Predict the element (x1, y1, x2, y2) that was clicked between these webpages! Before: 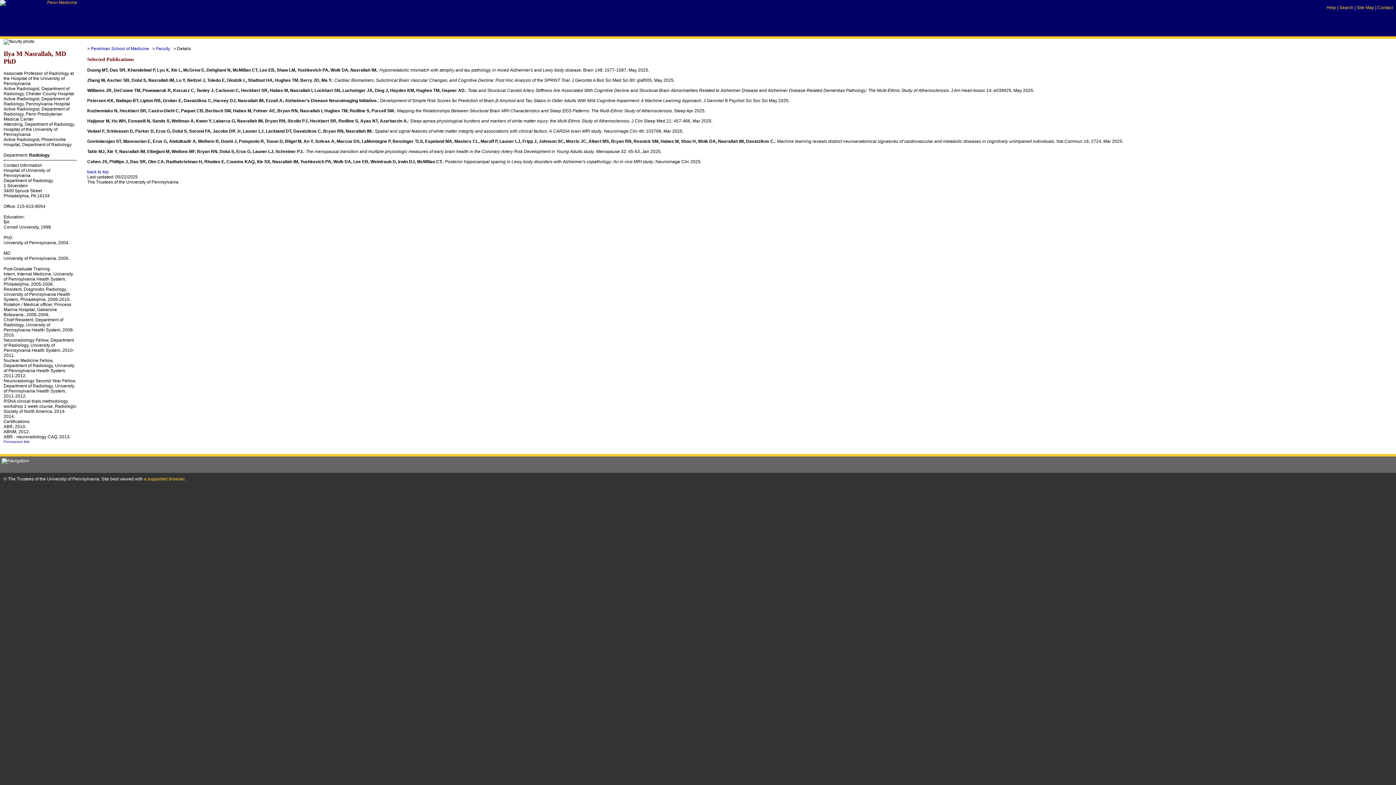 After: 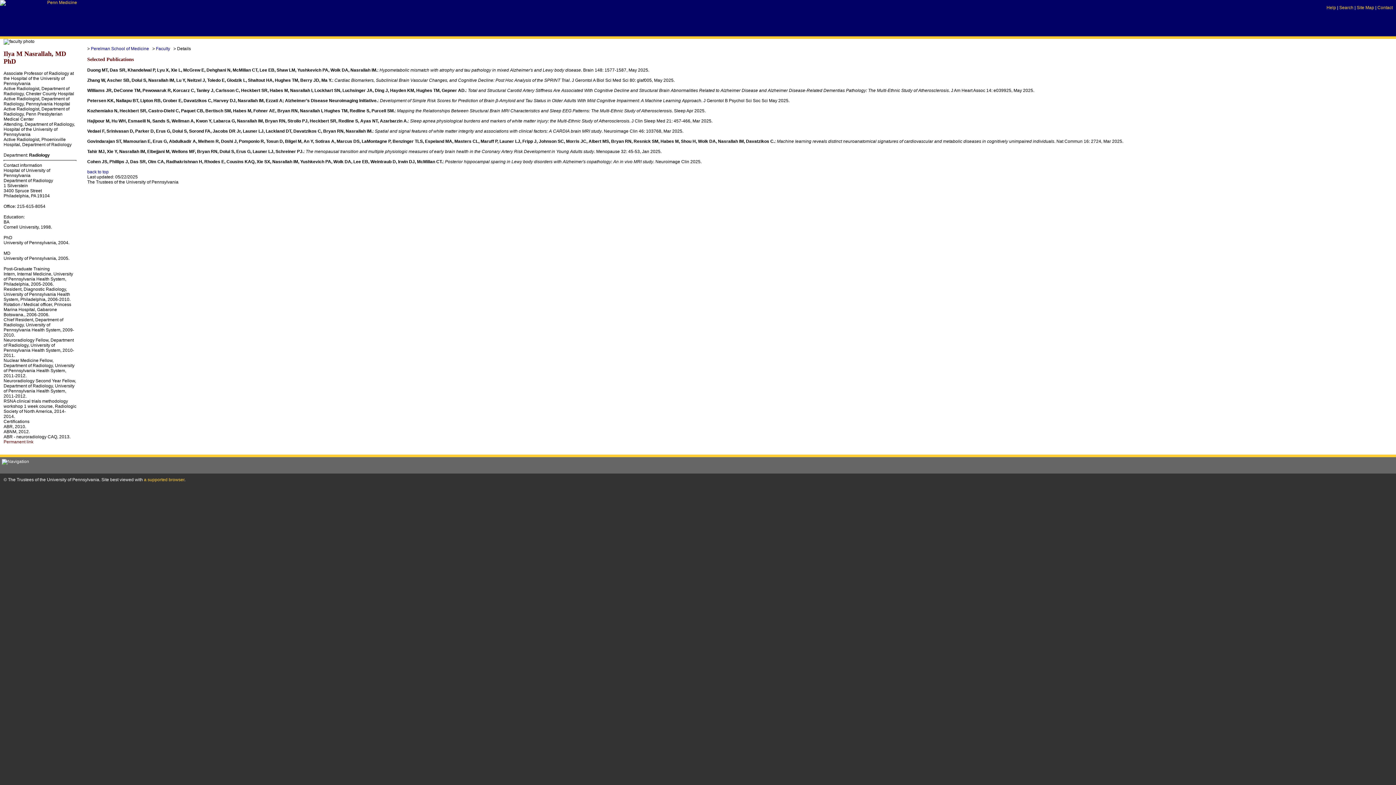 Action: label: Permanent link bbox: (3, 439, 29, 443)